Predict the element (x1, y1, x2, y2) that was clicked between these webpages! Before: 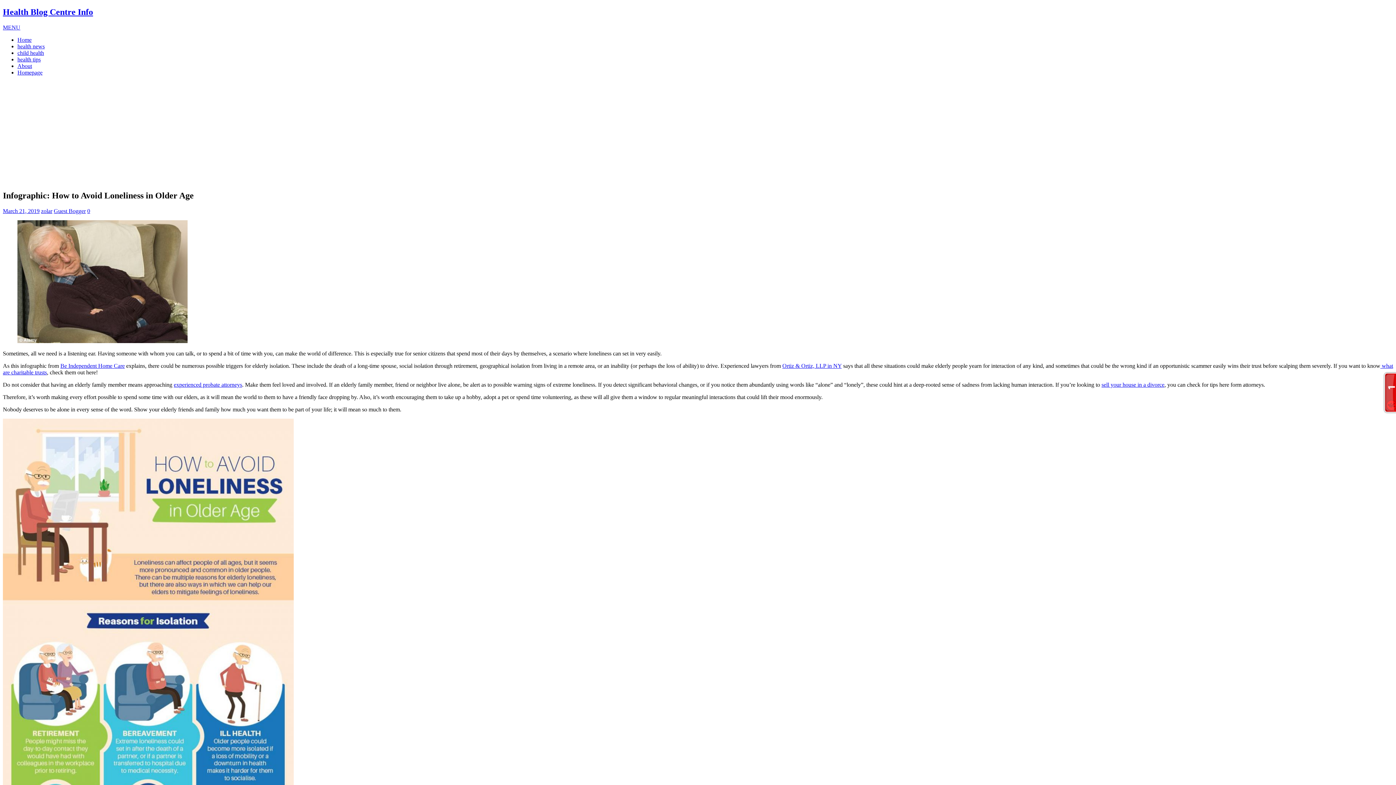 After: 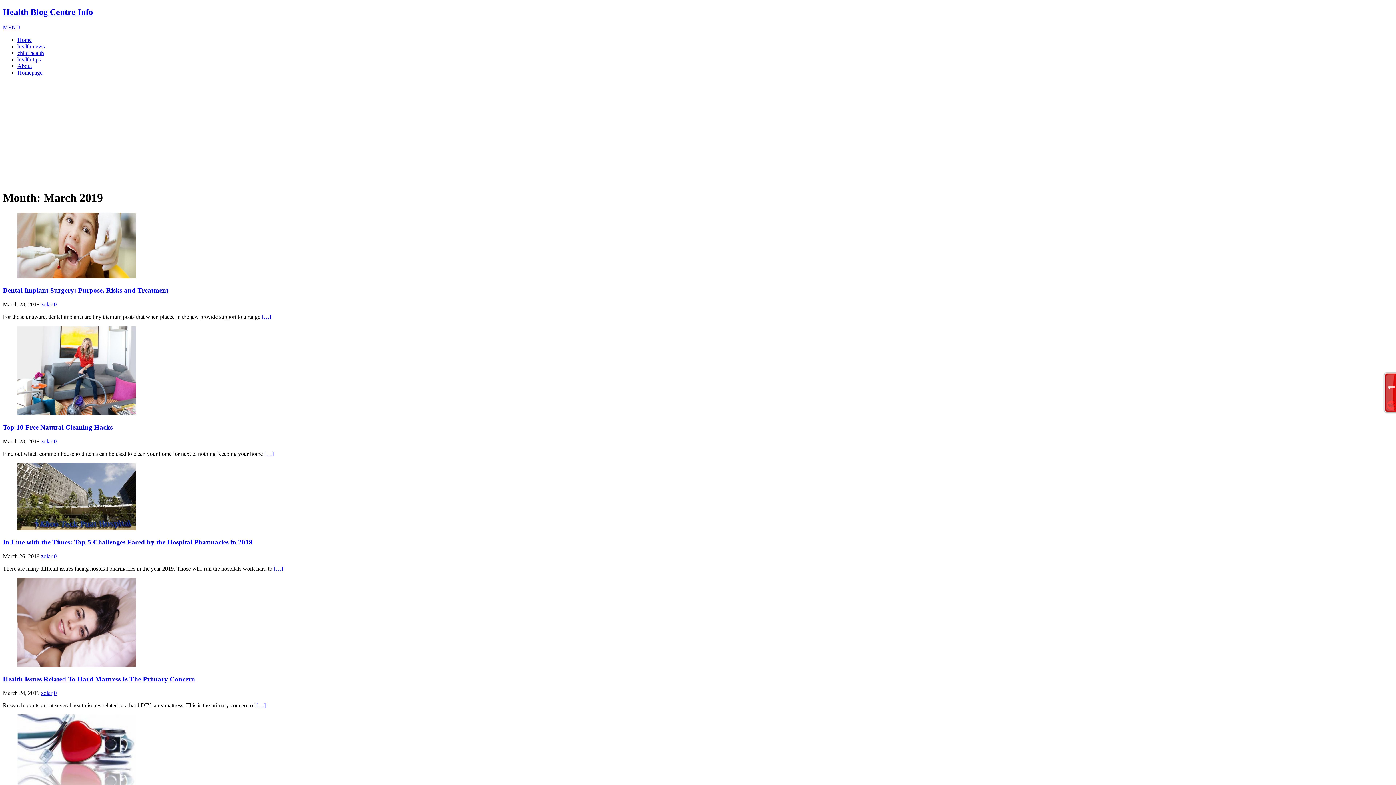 Action: label: March 21, 2019 bbox: (2, 207, 39, 214)